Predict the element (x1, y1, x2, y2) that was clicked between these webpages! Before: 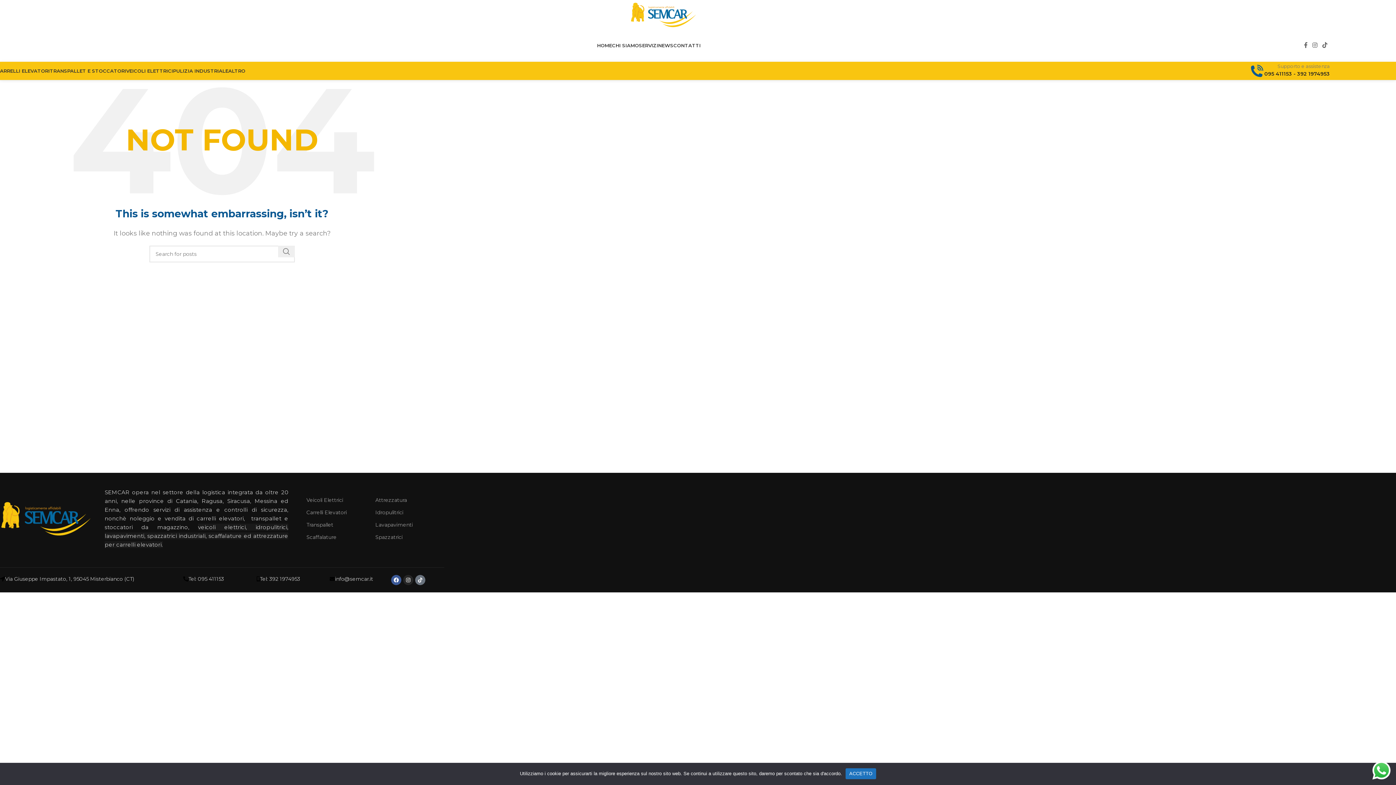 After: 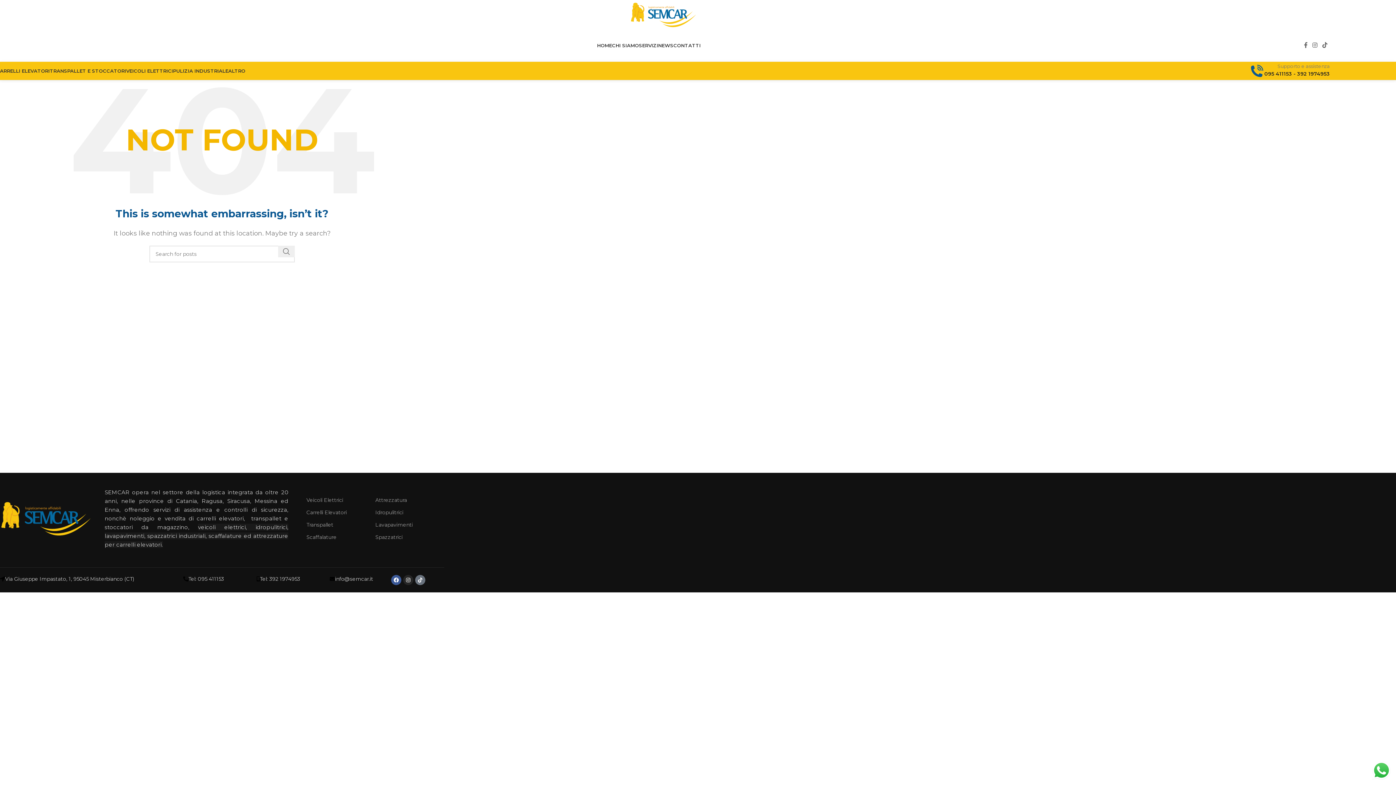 Action: bbox: (845, 768, 876, 779) label: ACCETTO